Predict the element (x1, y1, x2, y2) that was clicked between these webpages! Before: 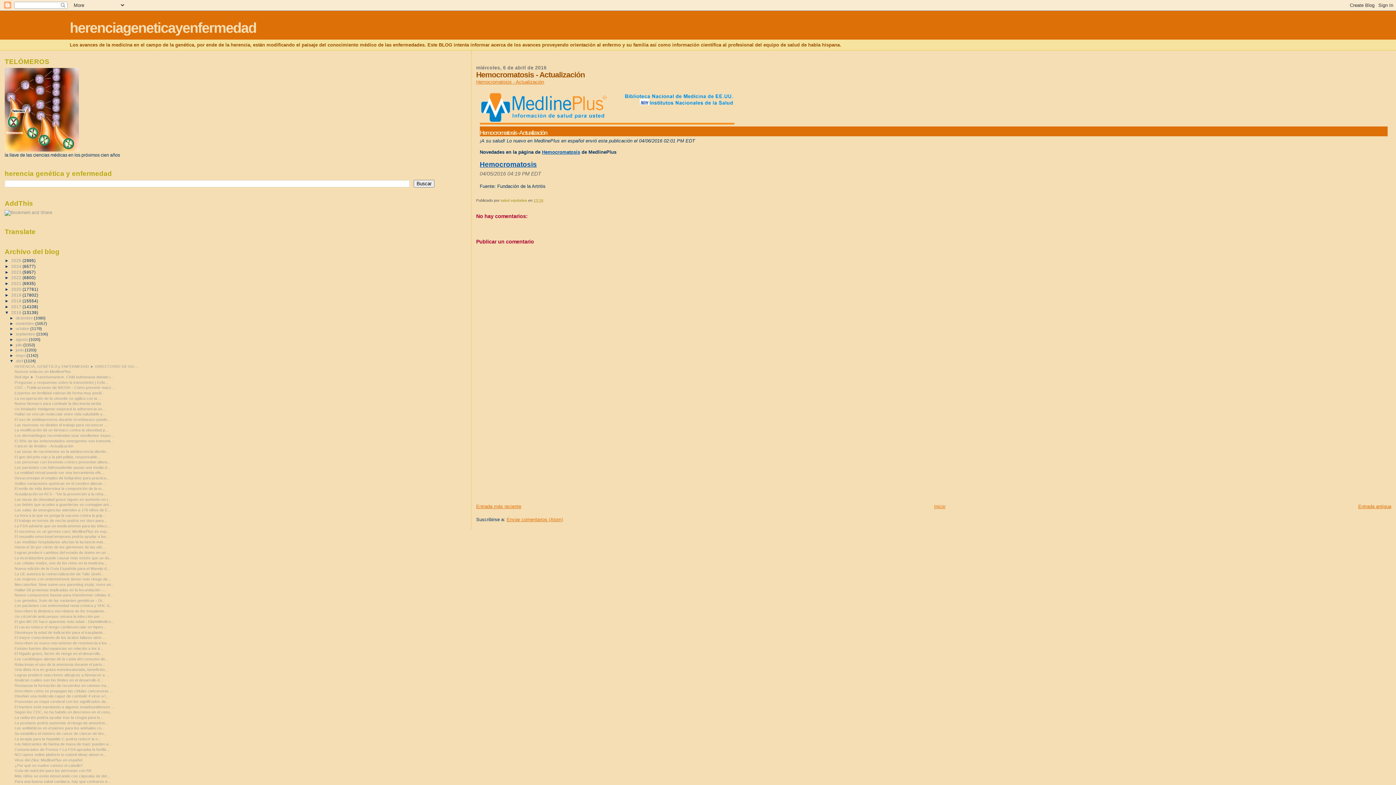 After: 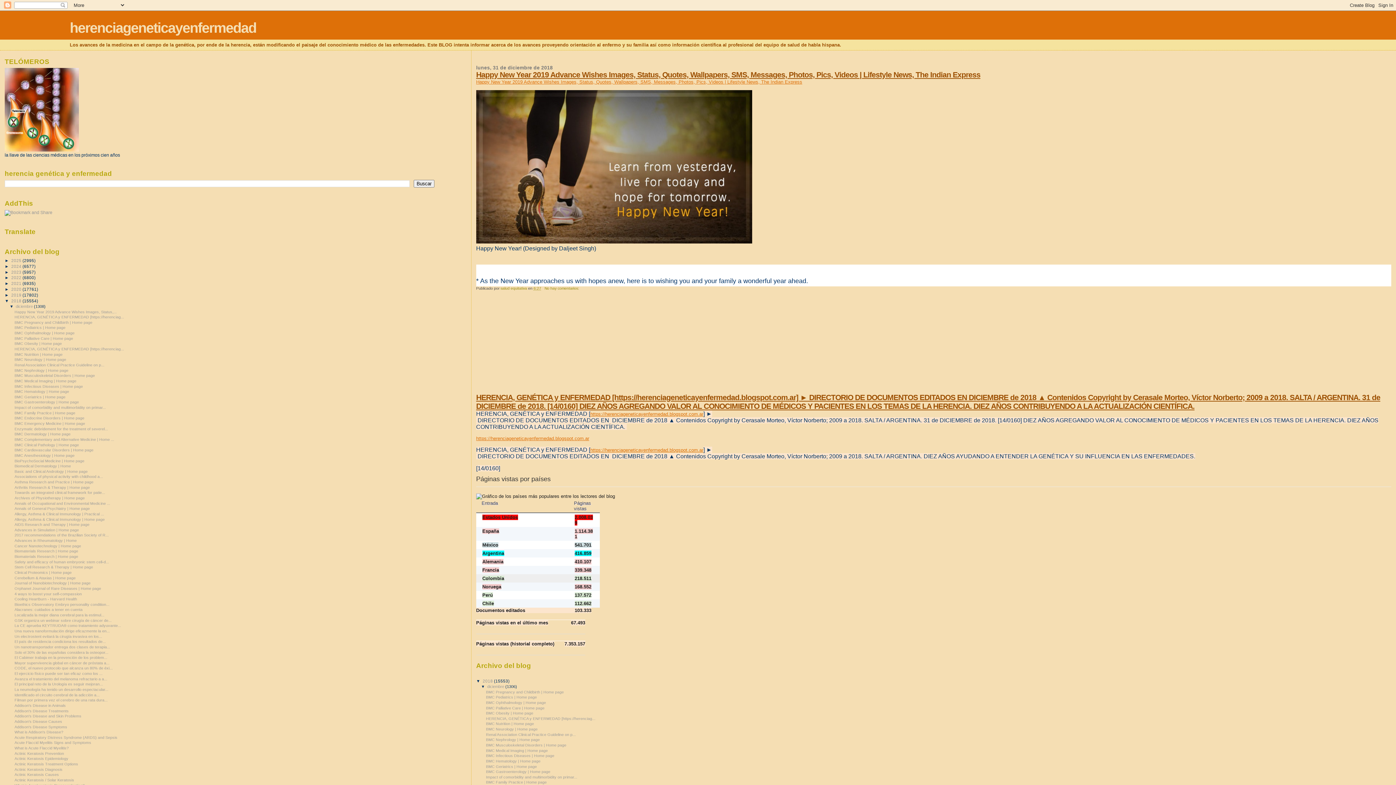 Action: bbox: (11, 298, 22, 303) label: 2018 